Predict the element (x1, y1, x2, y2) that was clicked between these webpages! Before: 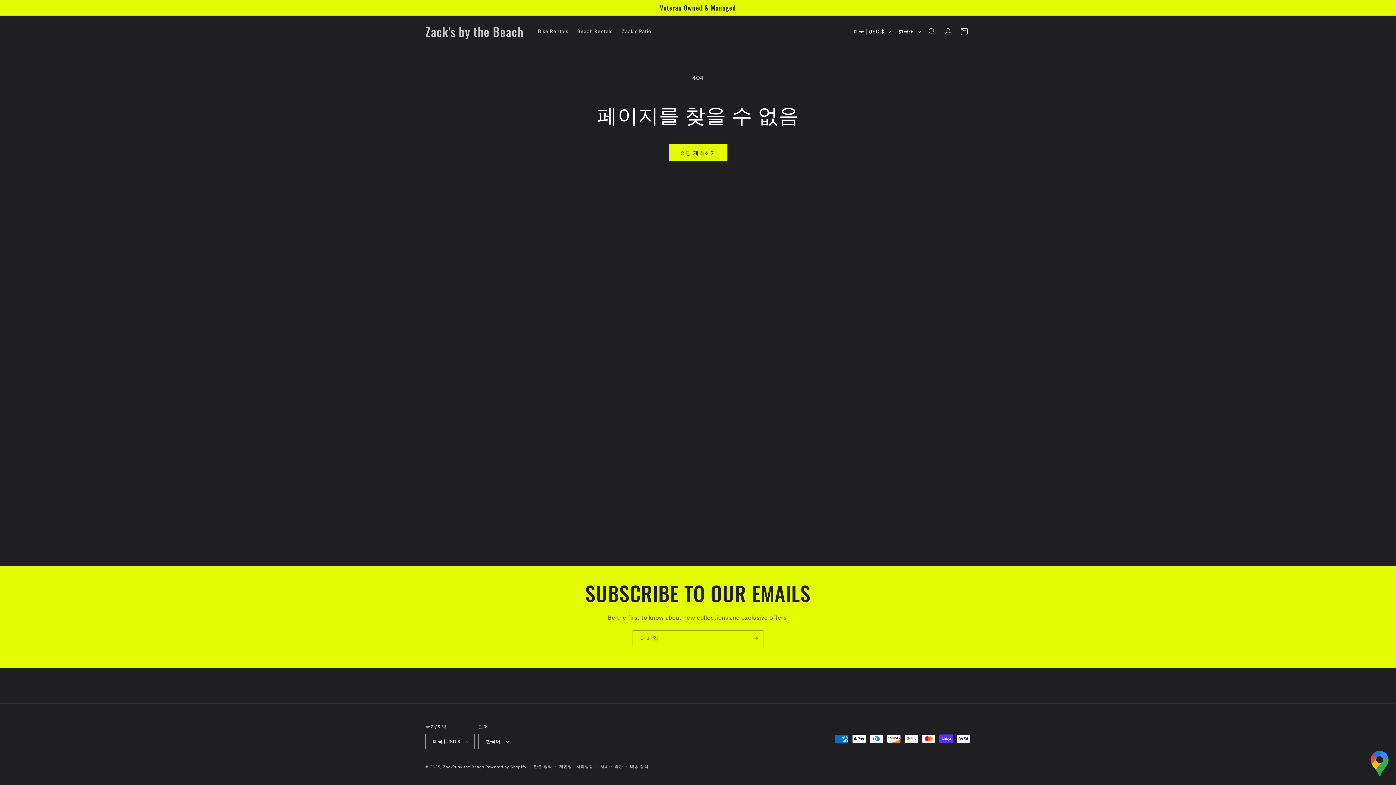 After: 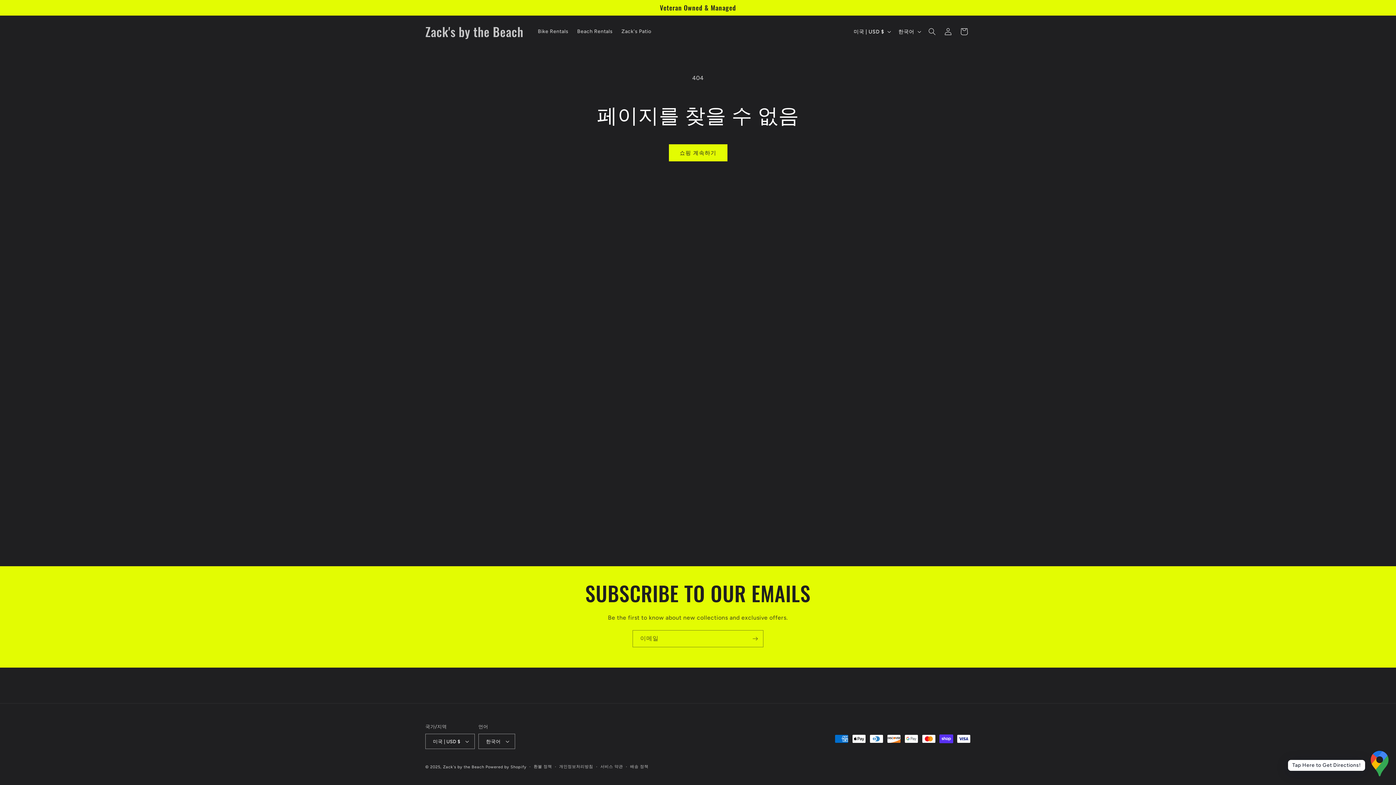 Action: bbox: (1369, 751, 1390, 780)